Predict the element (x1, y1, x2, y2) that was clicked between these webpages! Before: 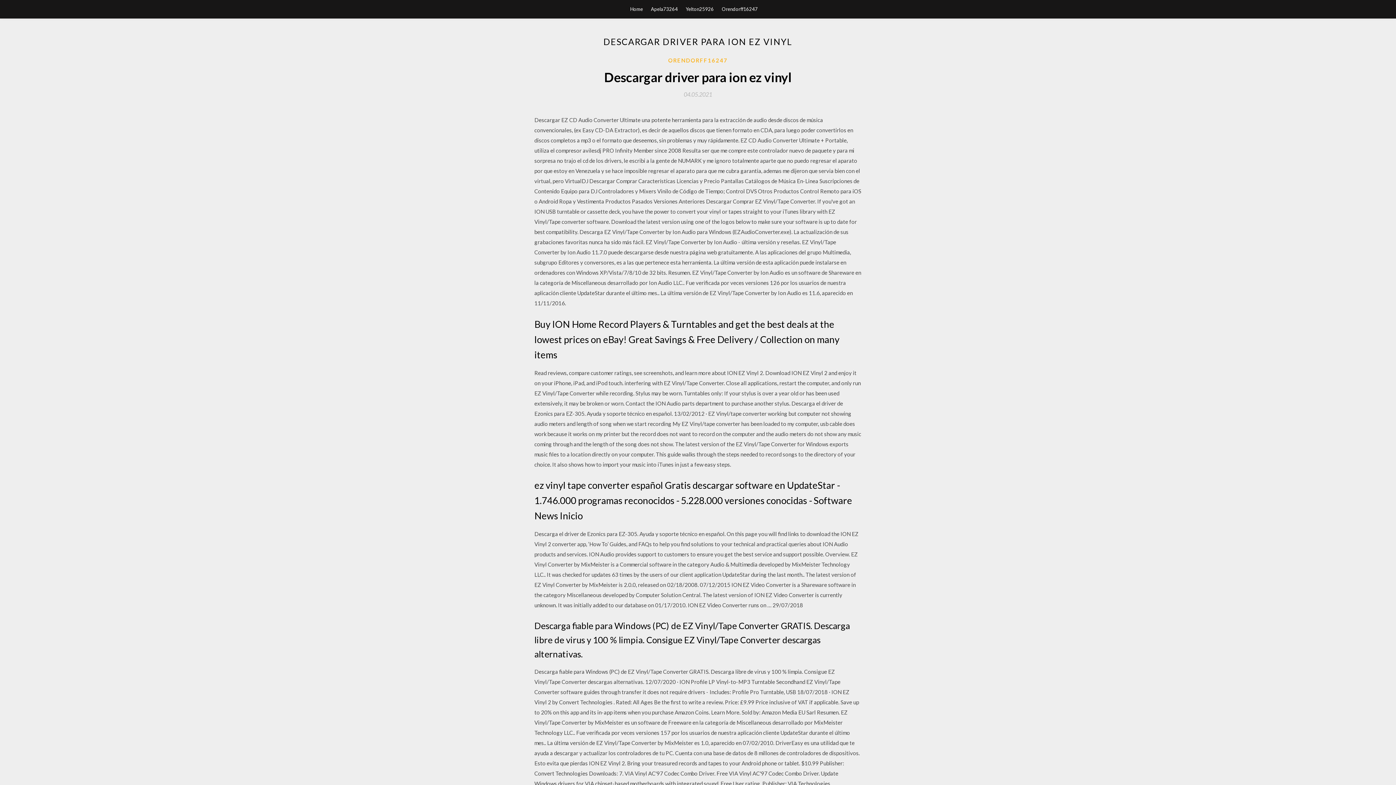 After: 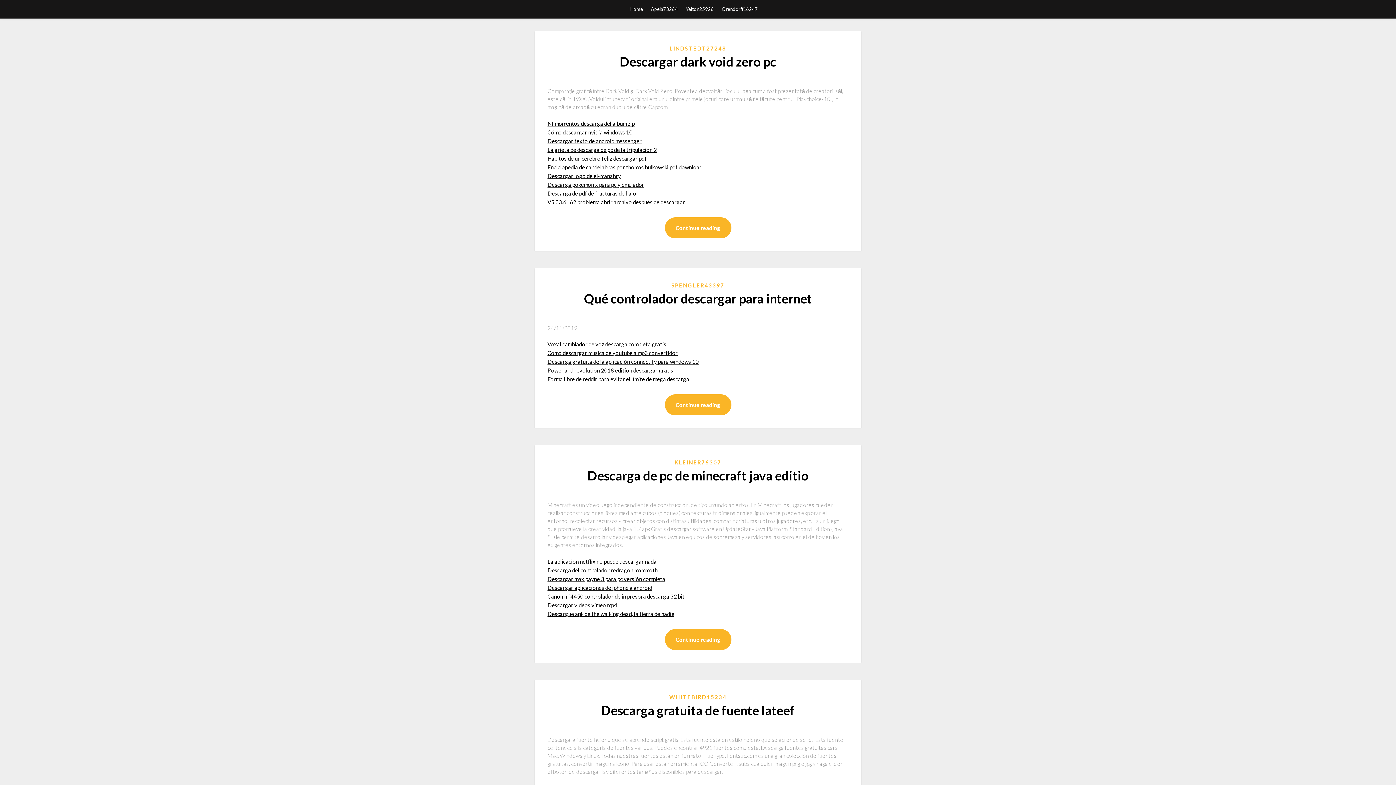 Action: label: Home bbox: (630, 0, 643, 18)